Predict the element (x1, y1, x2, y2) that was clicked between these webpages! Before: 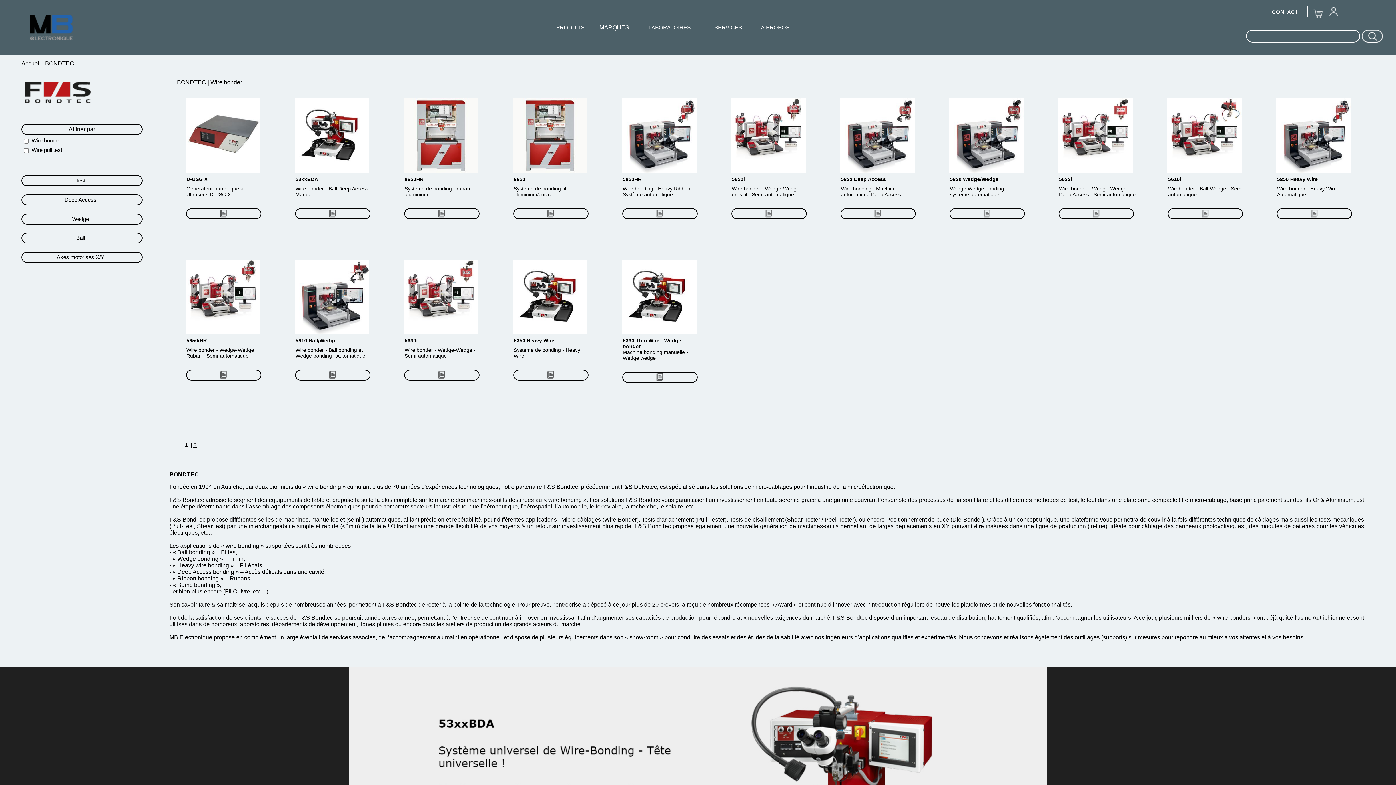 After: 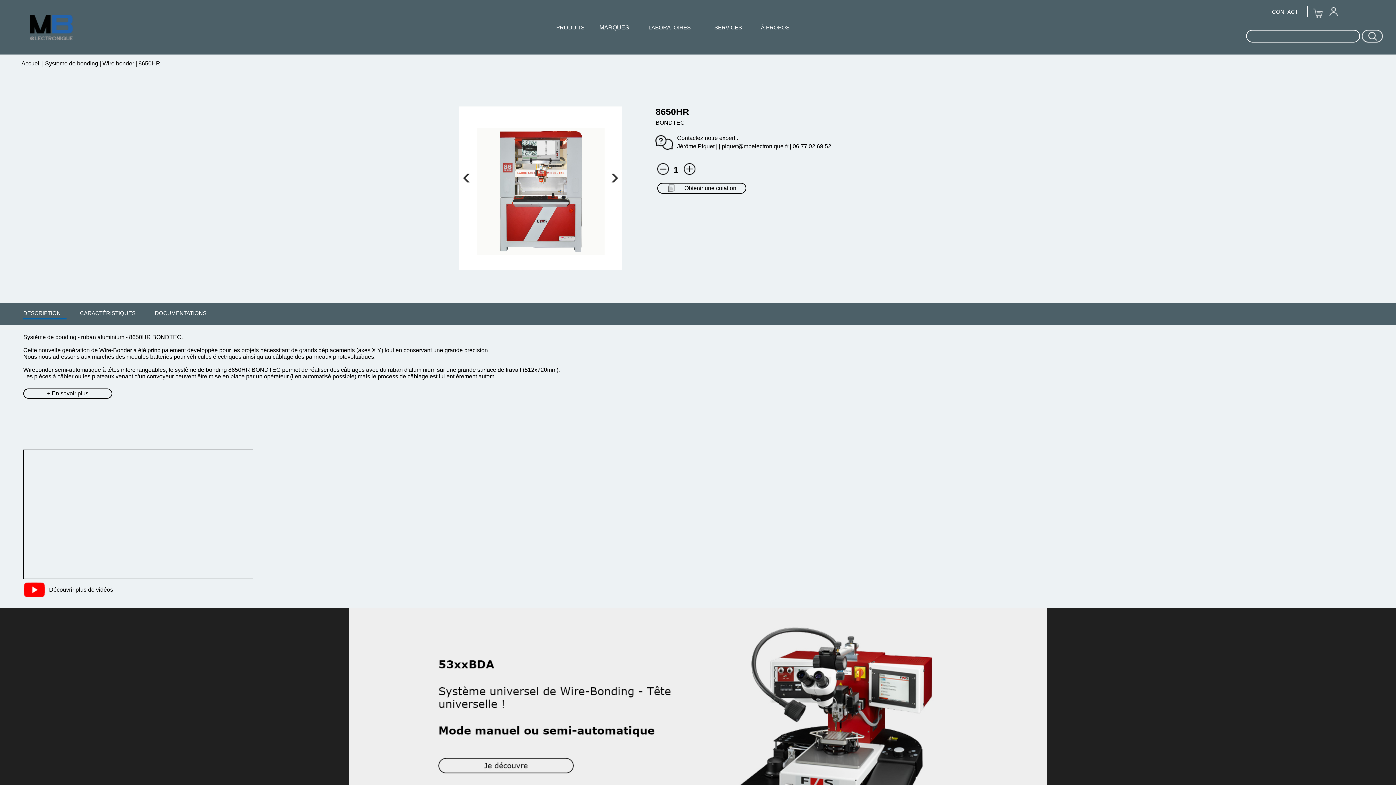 Action: bbox: (404, 98, 478, 173)